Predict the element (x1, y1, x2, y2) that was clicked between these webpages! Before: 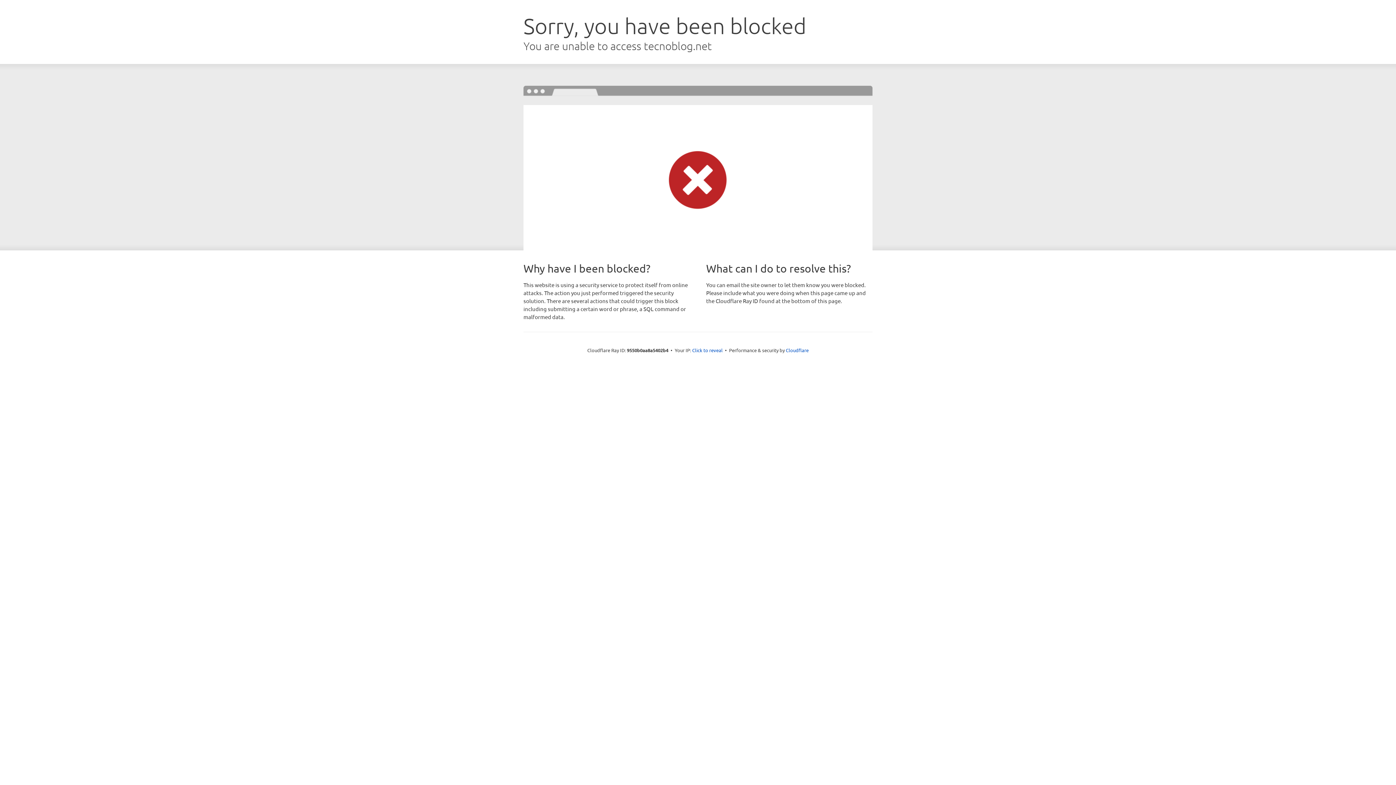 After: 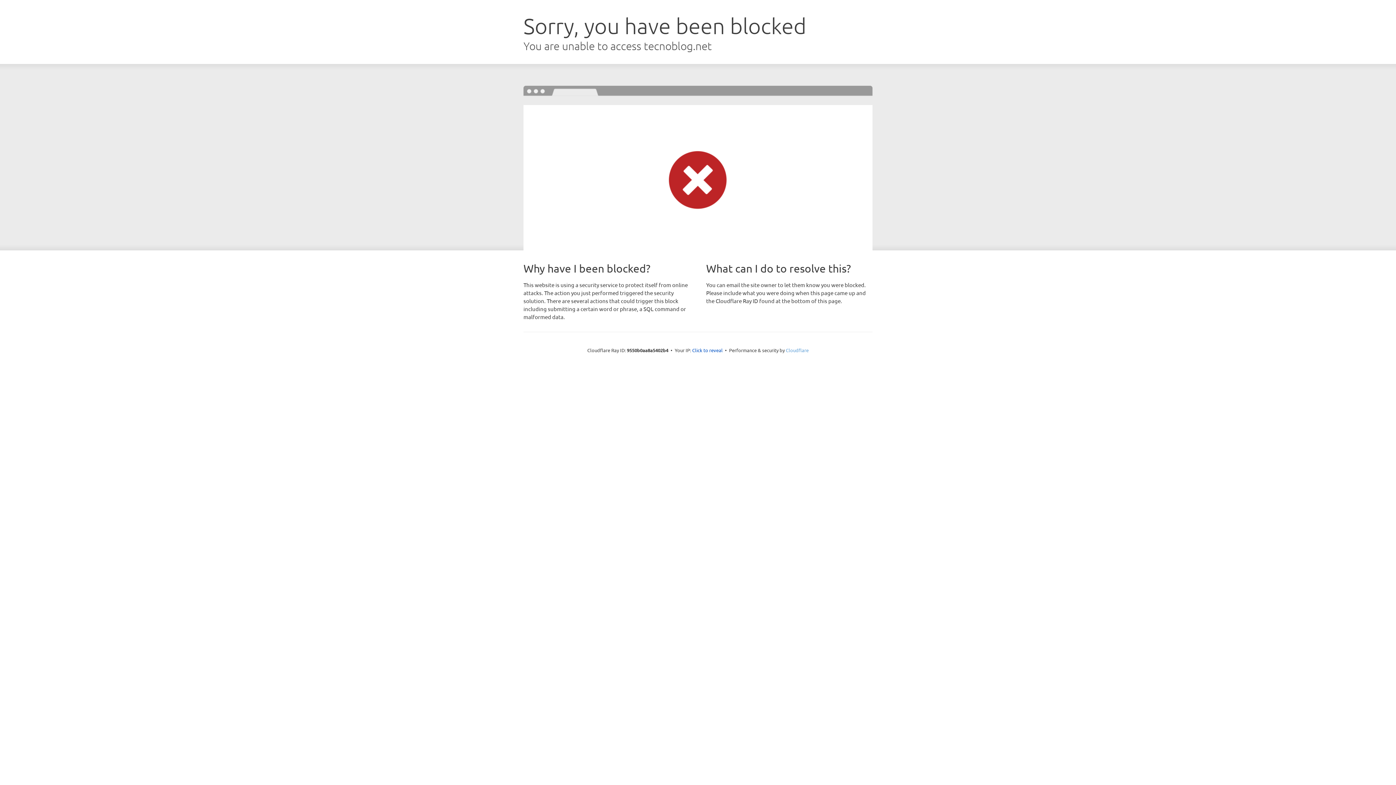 Action: label: Cloudflare bbox: (786, 347, 808, 353)